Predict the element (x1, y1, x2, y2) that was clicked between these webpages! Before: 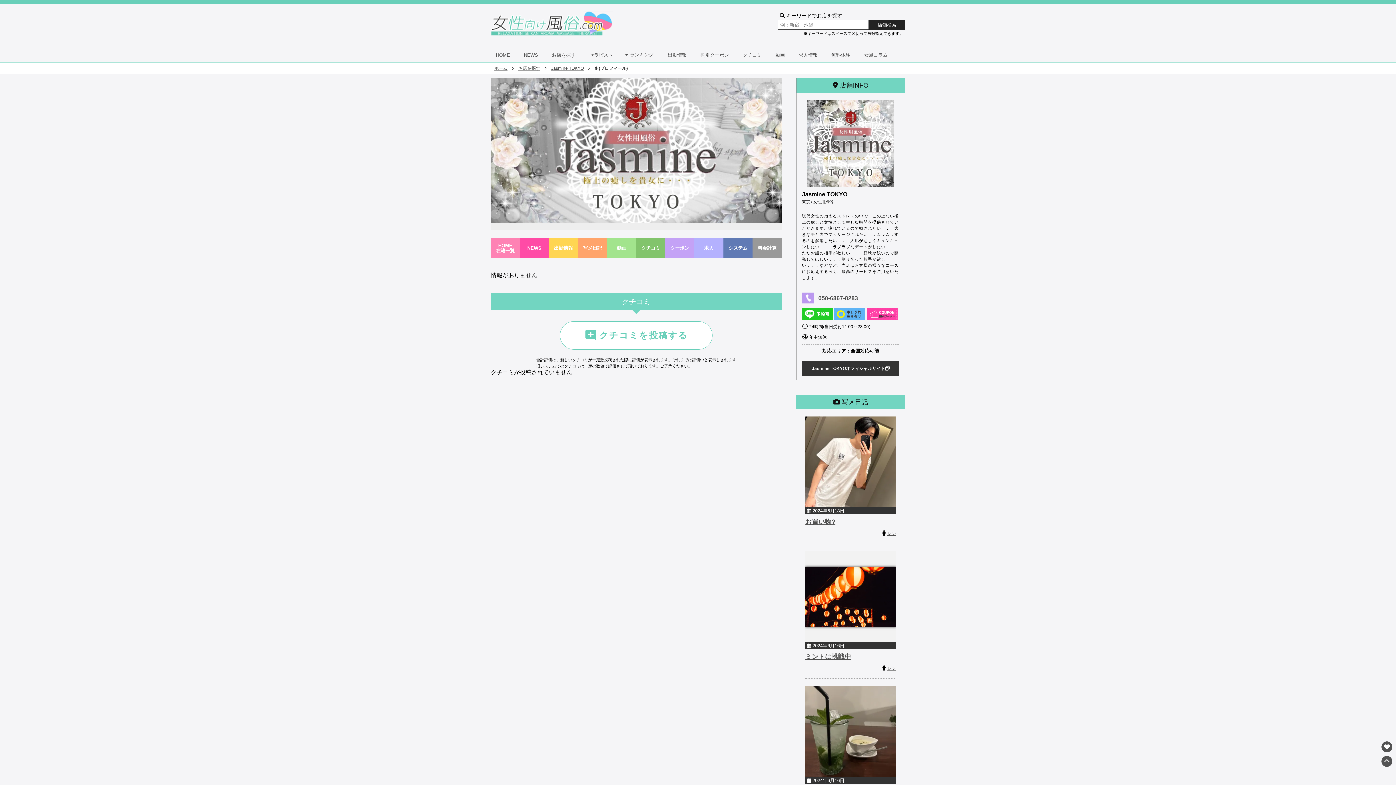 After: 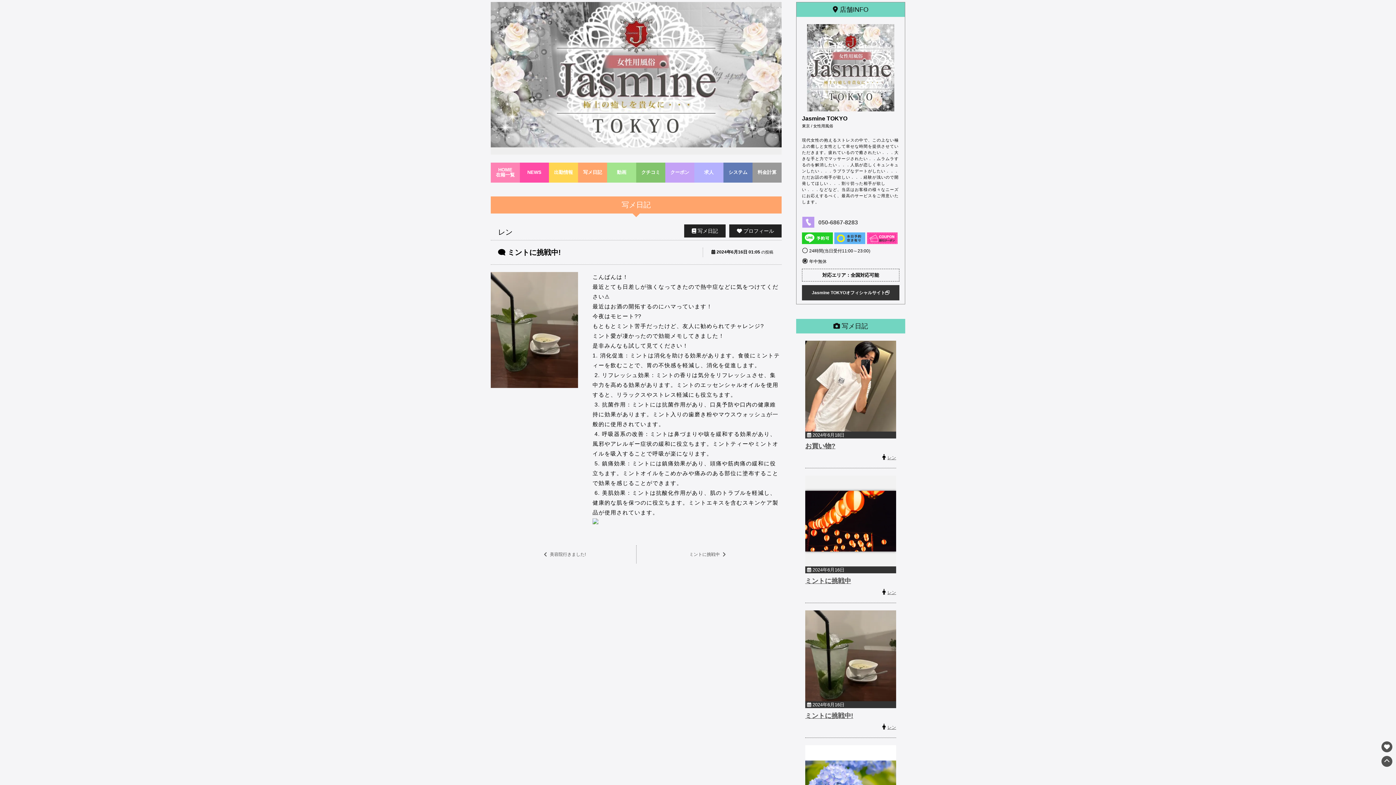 Action: bbox: (805, 686, 896, 777)